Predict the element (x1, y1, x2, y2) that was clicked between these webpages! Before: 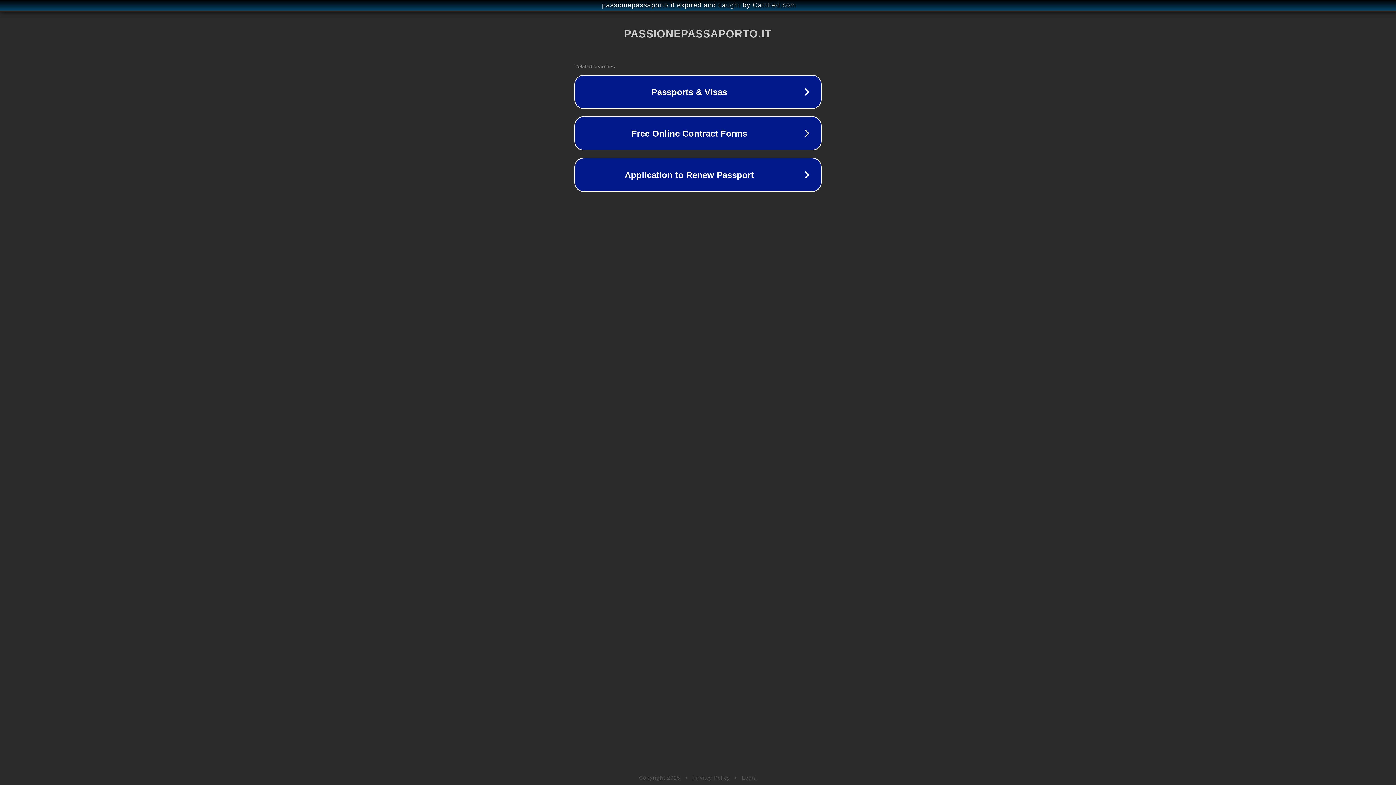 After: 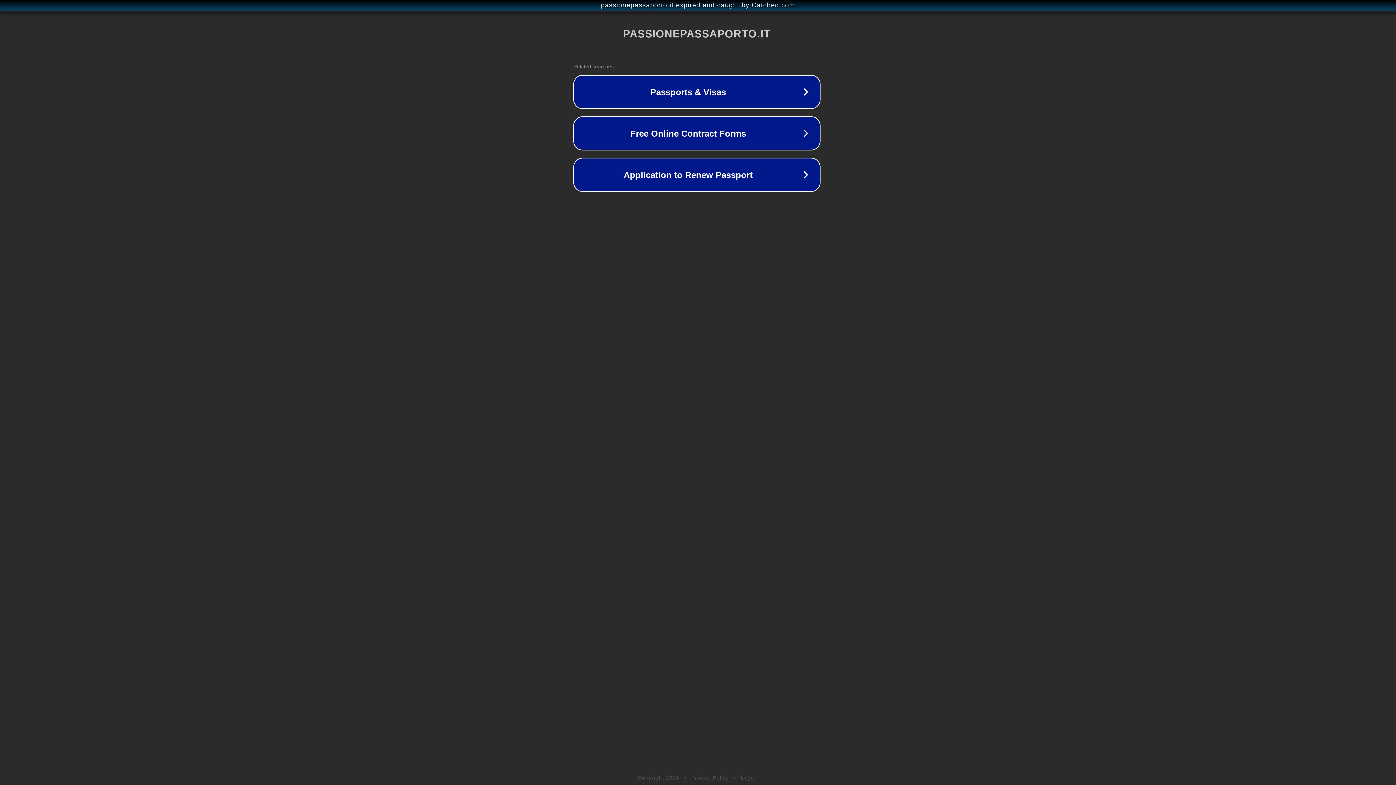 Action: label: passionepassaporto.it expired and caught by Catched.com bbox: (1, 1, 1397, 9)